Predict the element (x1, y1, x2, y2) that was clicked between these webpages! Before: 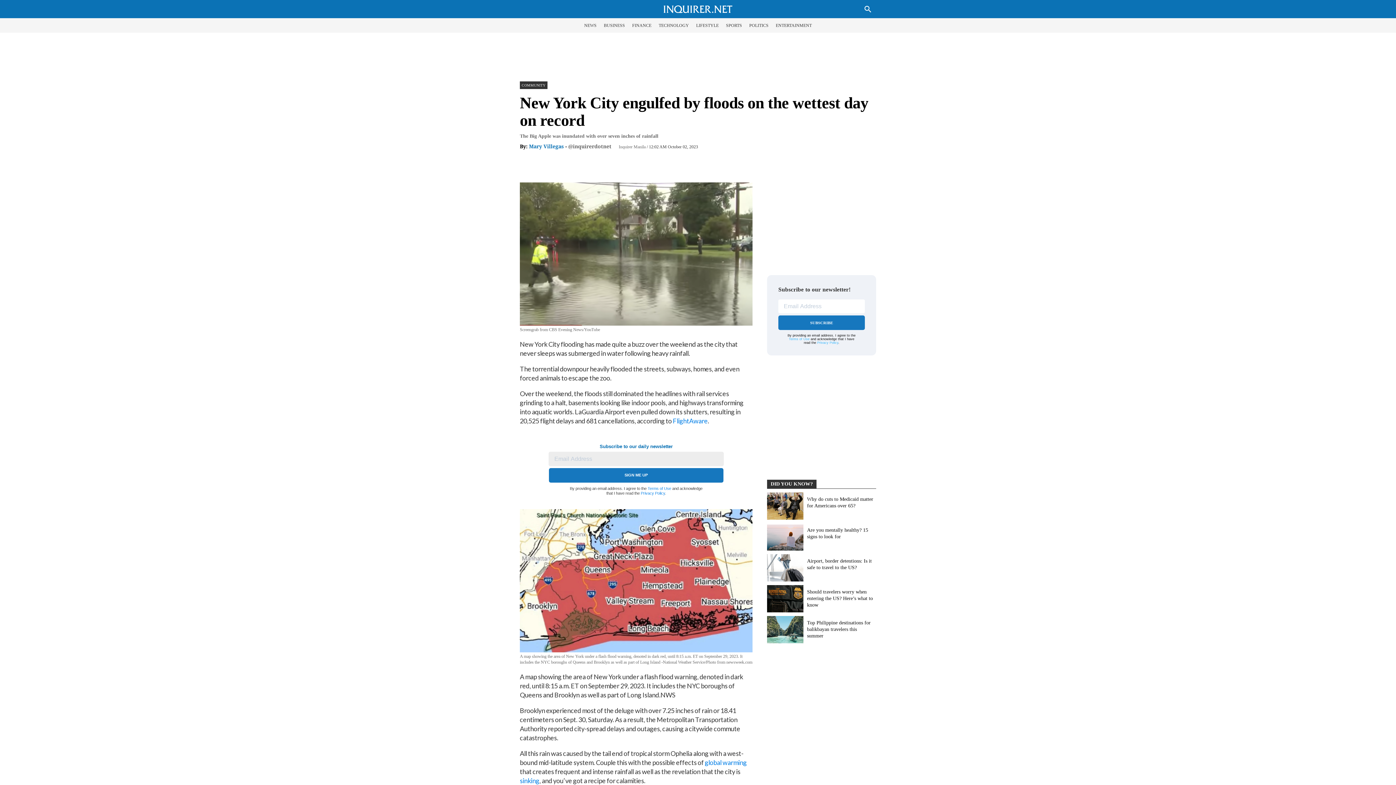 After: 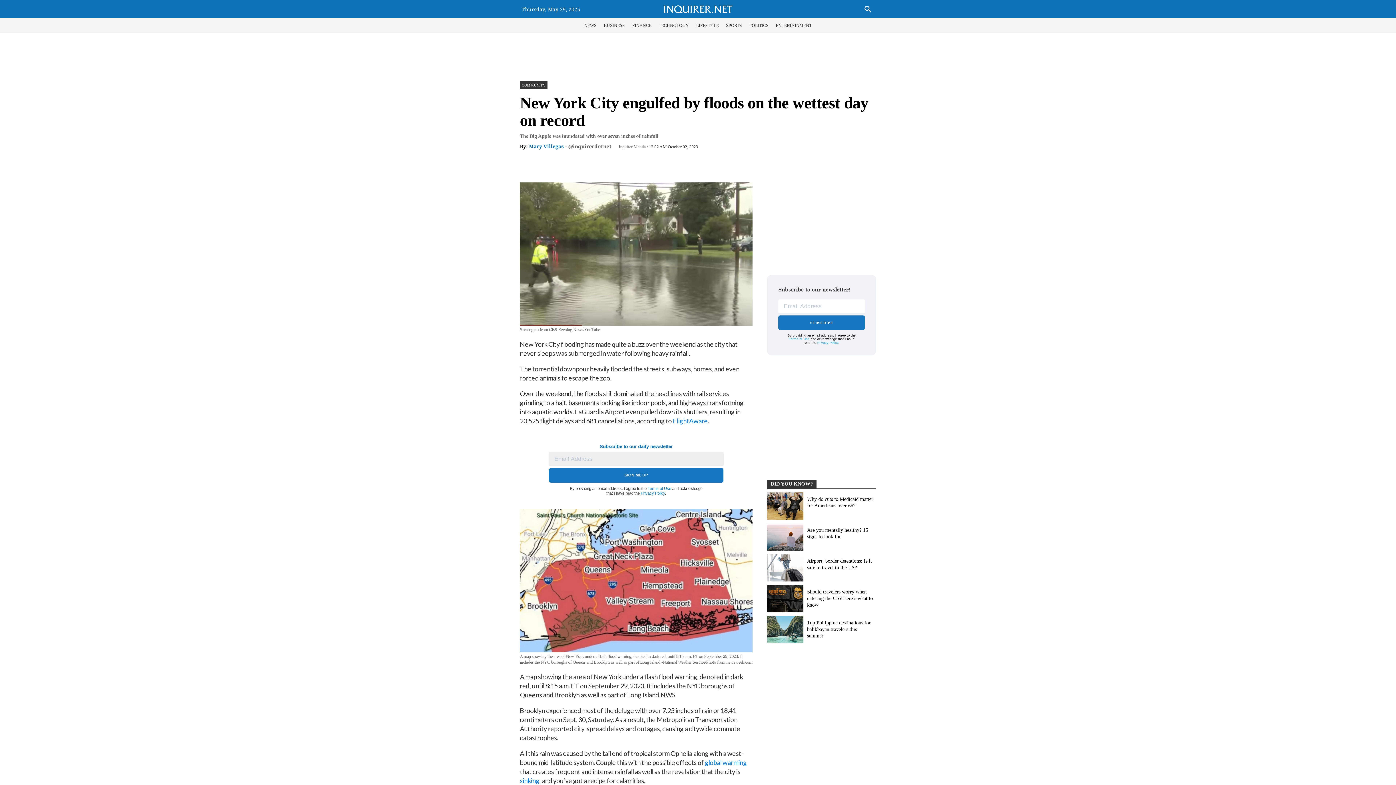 Action: label: Privacy Policy bbox: (640, 491, 665, 495)